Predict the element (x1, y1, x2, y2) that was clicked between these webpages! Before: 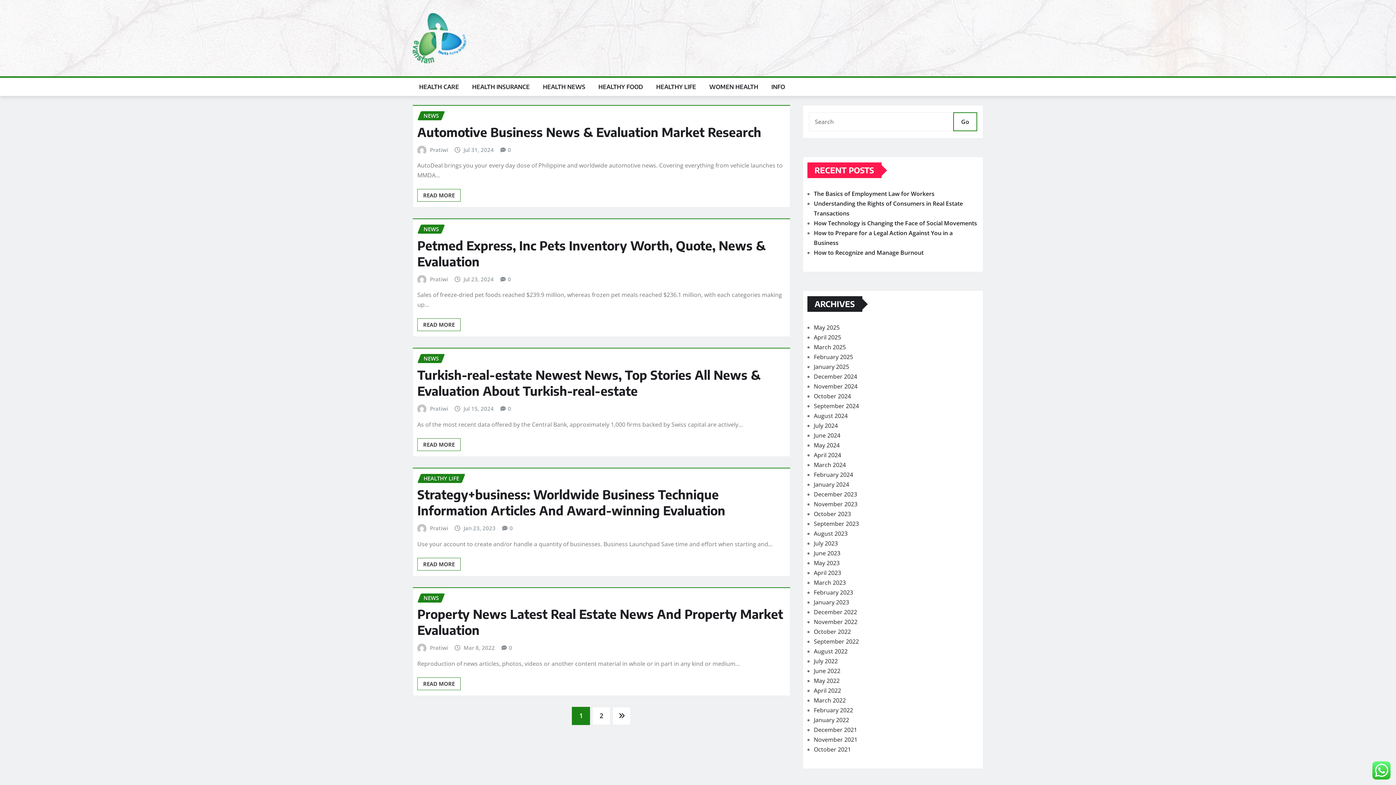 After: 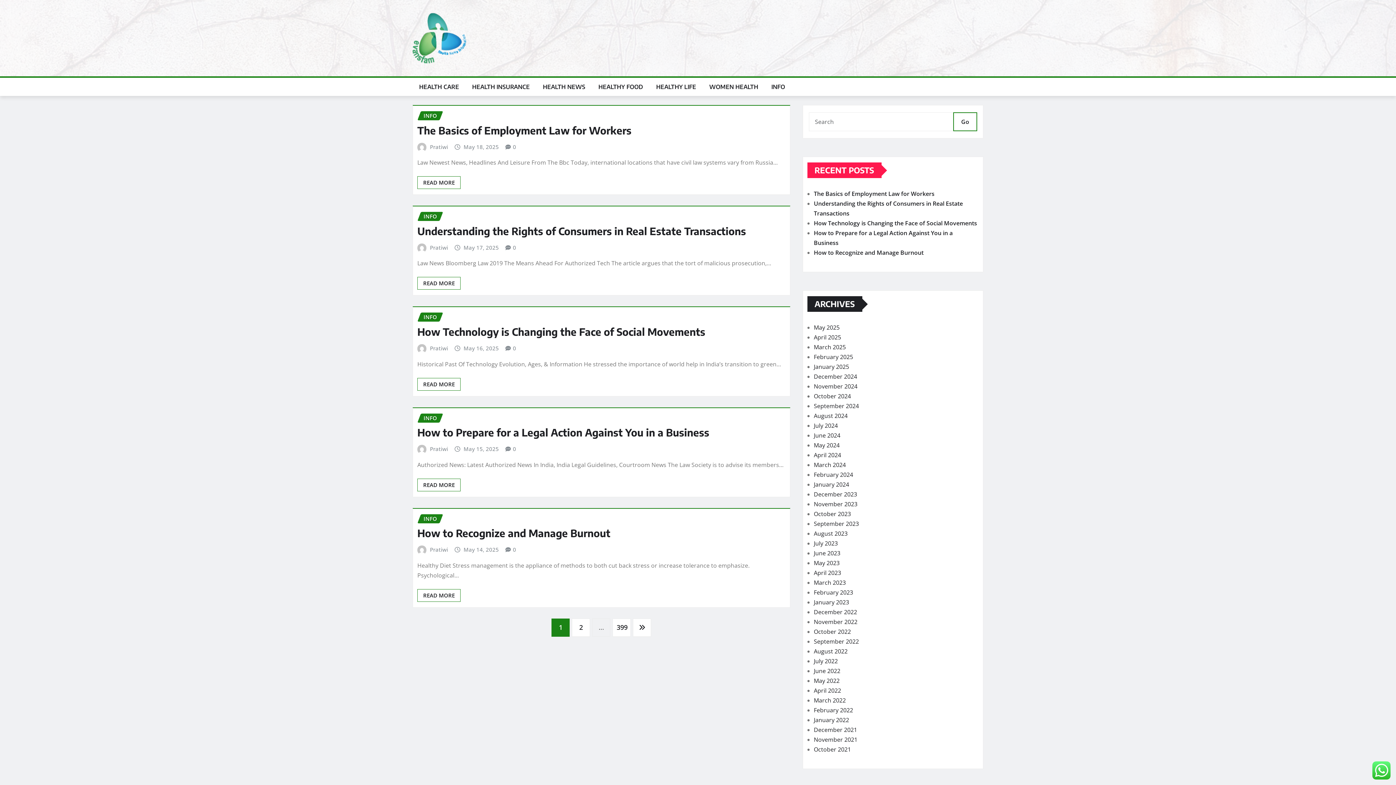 Action: label: July 2024 bbox: (814, 421, 838, 429)